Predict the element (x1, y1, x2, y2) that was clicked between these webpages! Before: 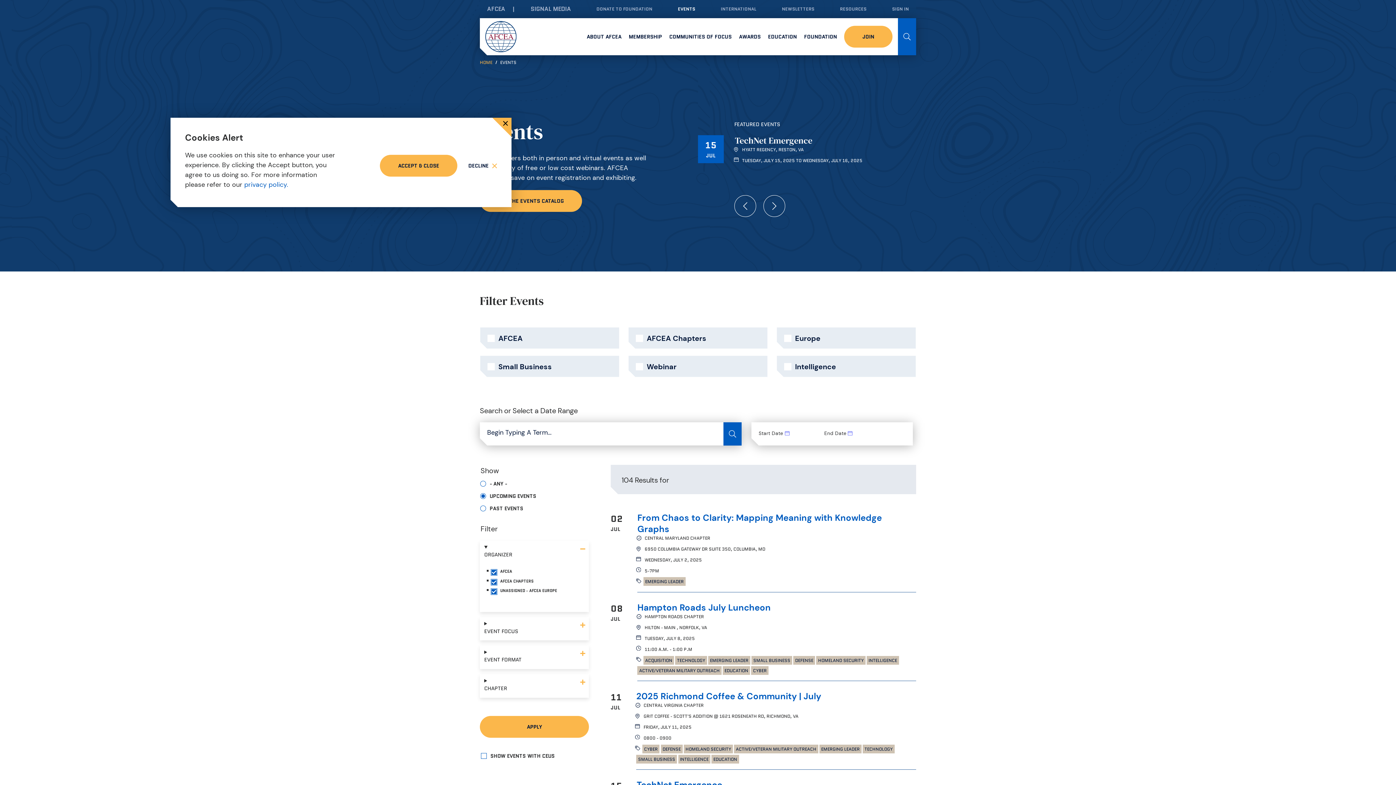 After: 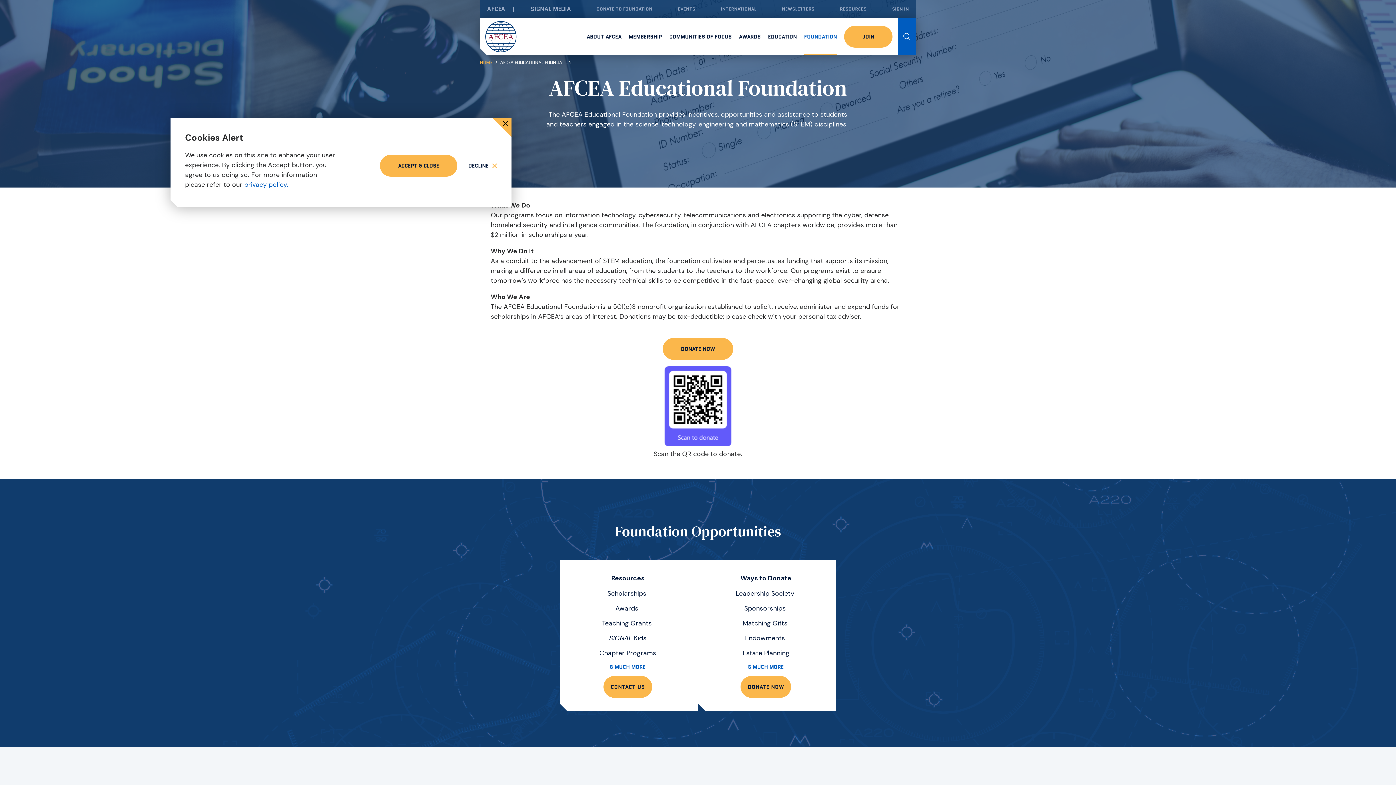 Action: bbox: (804, 18, 837, 54) label: FOUNDATION